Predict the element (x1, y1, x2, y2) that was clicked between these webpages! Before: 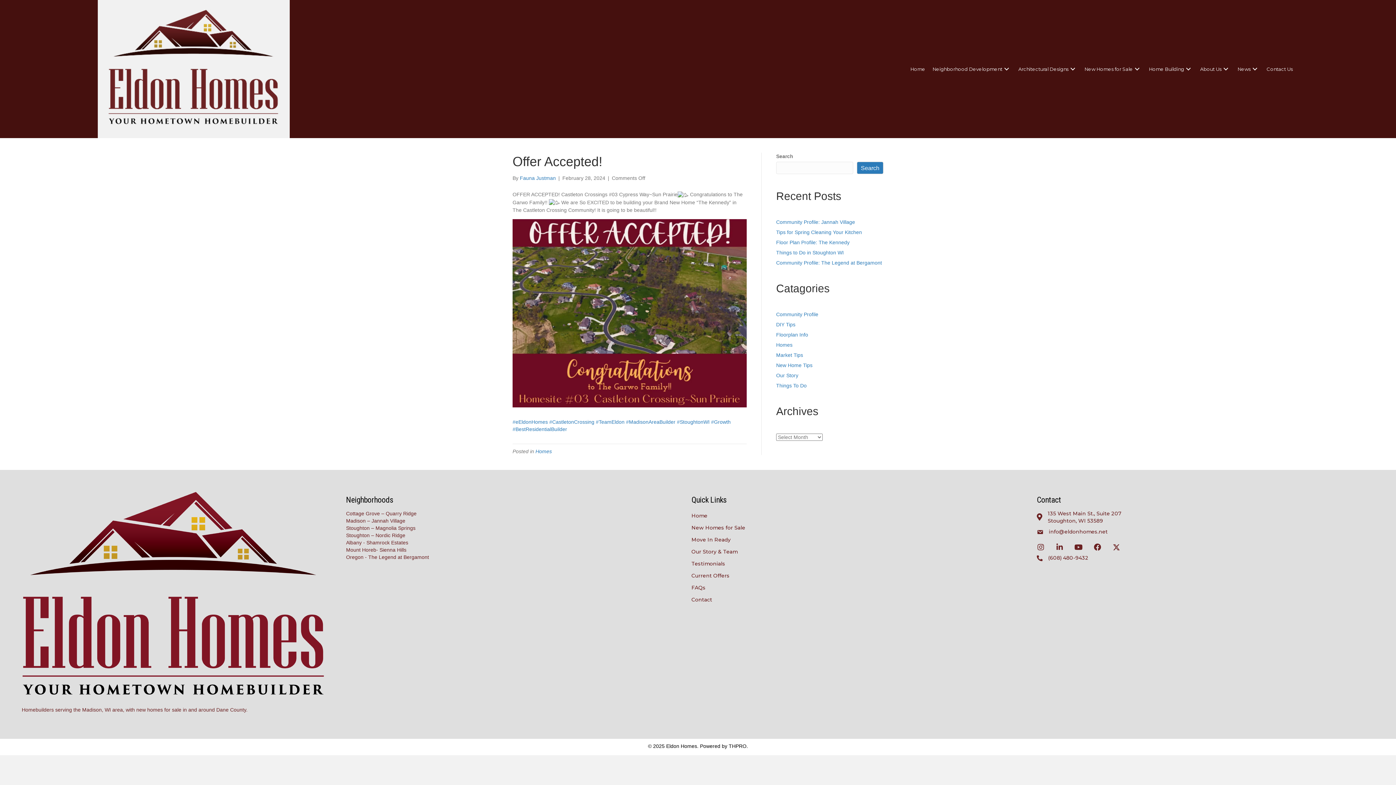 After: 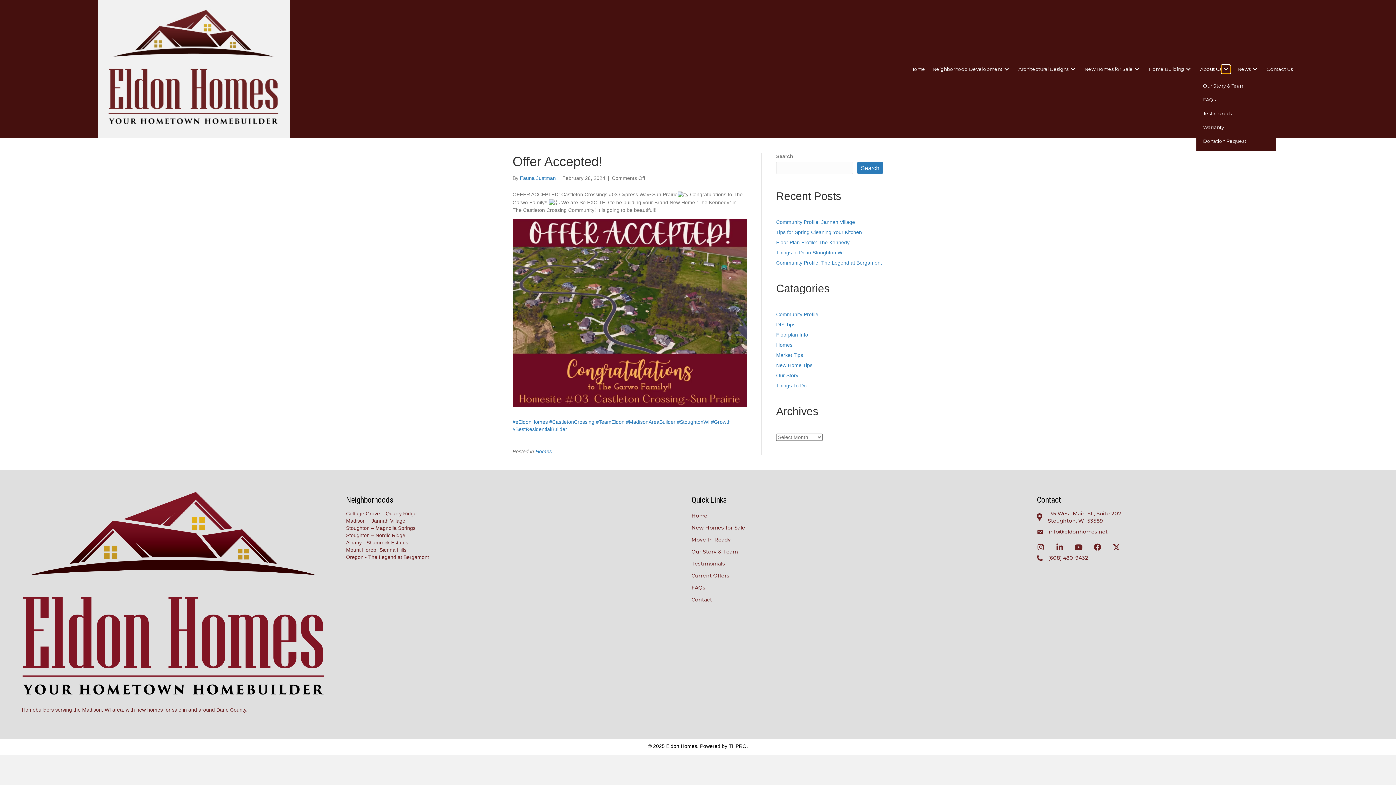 Action: bbox: (1221, 64, 1230, 73) label: About Us: submenu